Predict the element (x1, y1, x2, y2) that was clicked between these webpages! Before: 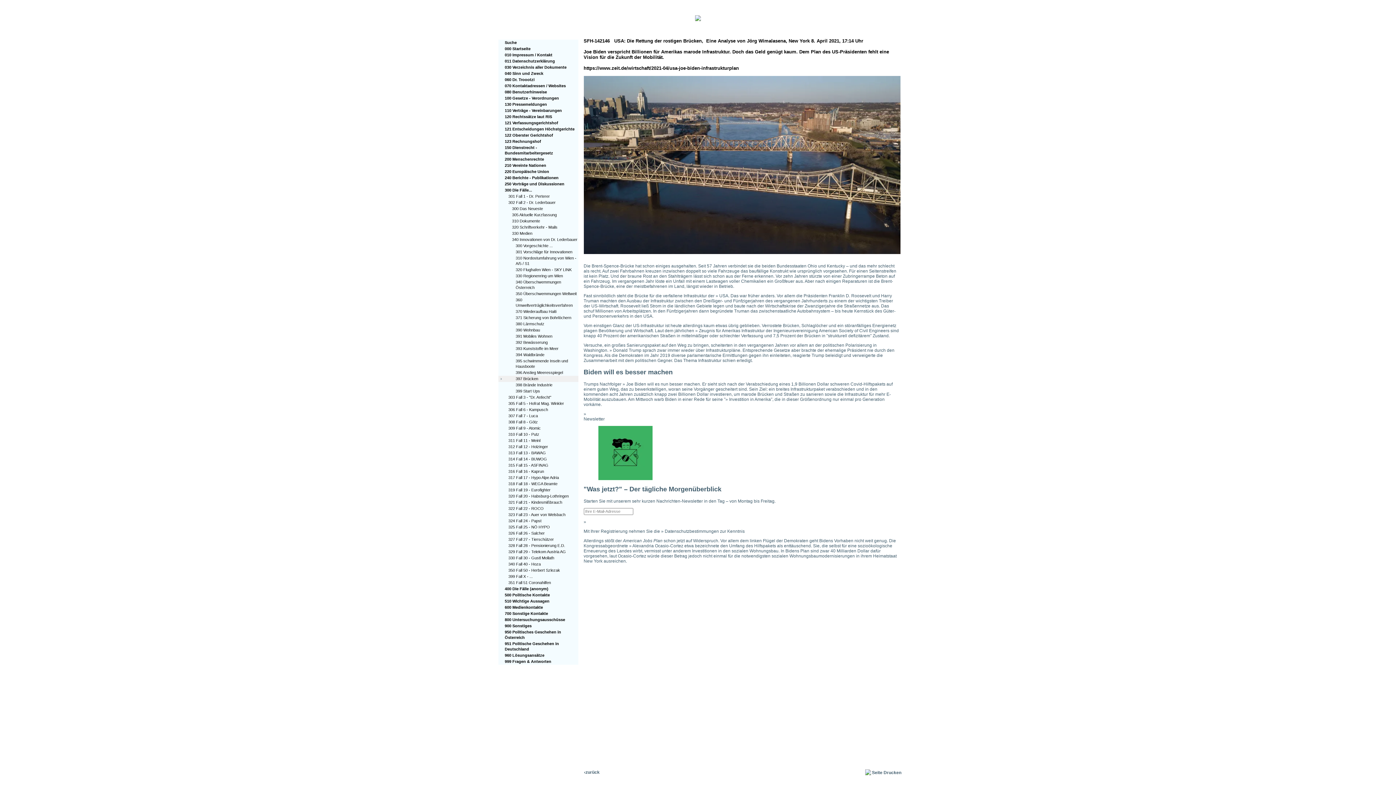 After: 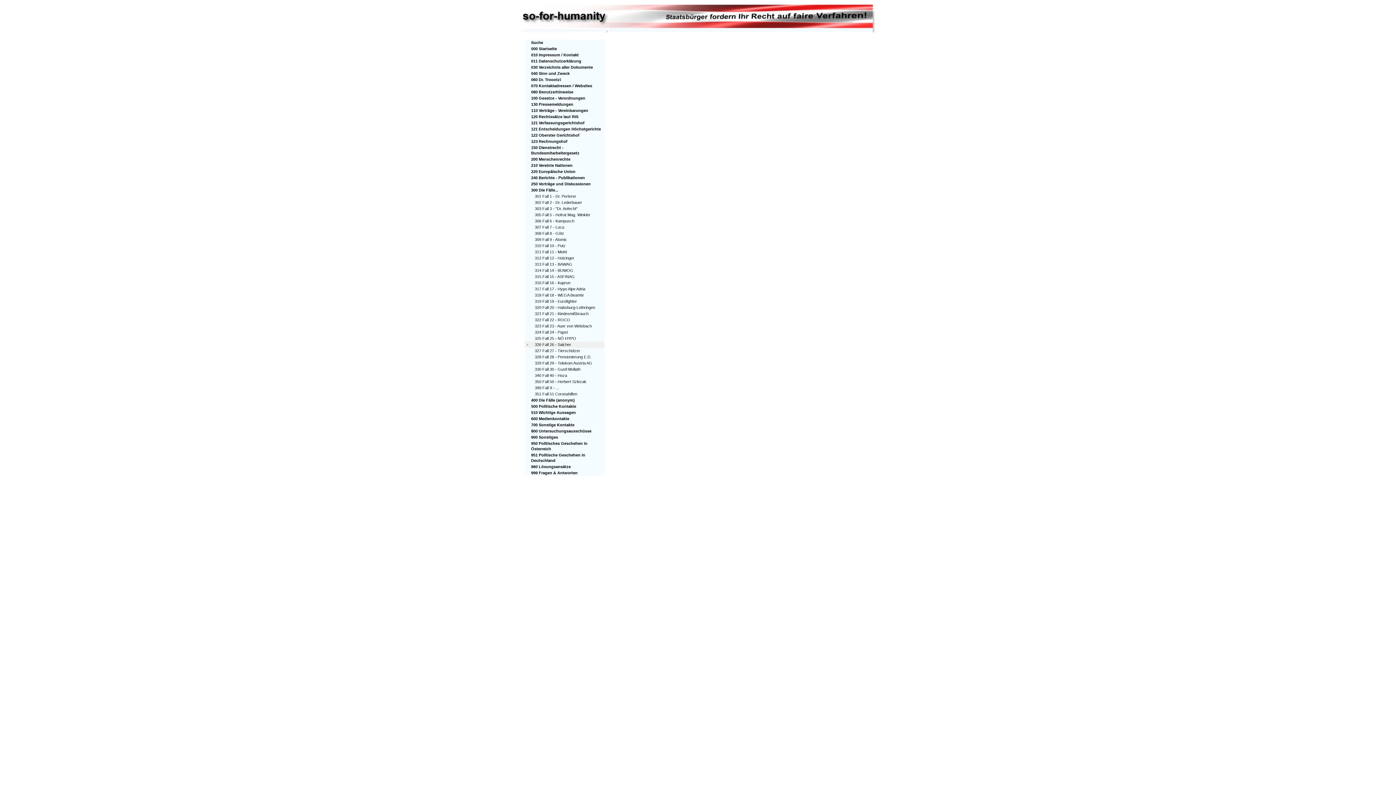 Action: label: 326 Fall 26 - Salcher bbox: (508, 531, 544, 535)